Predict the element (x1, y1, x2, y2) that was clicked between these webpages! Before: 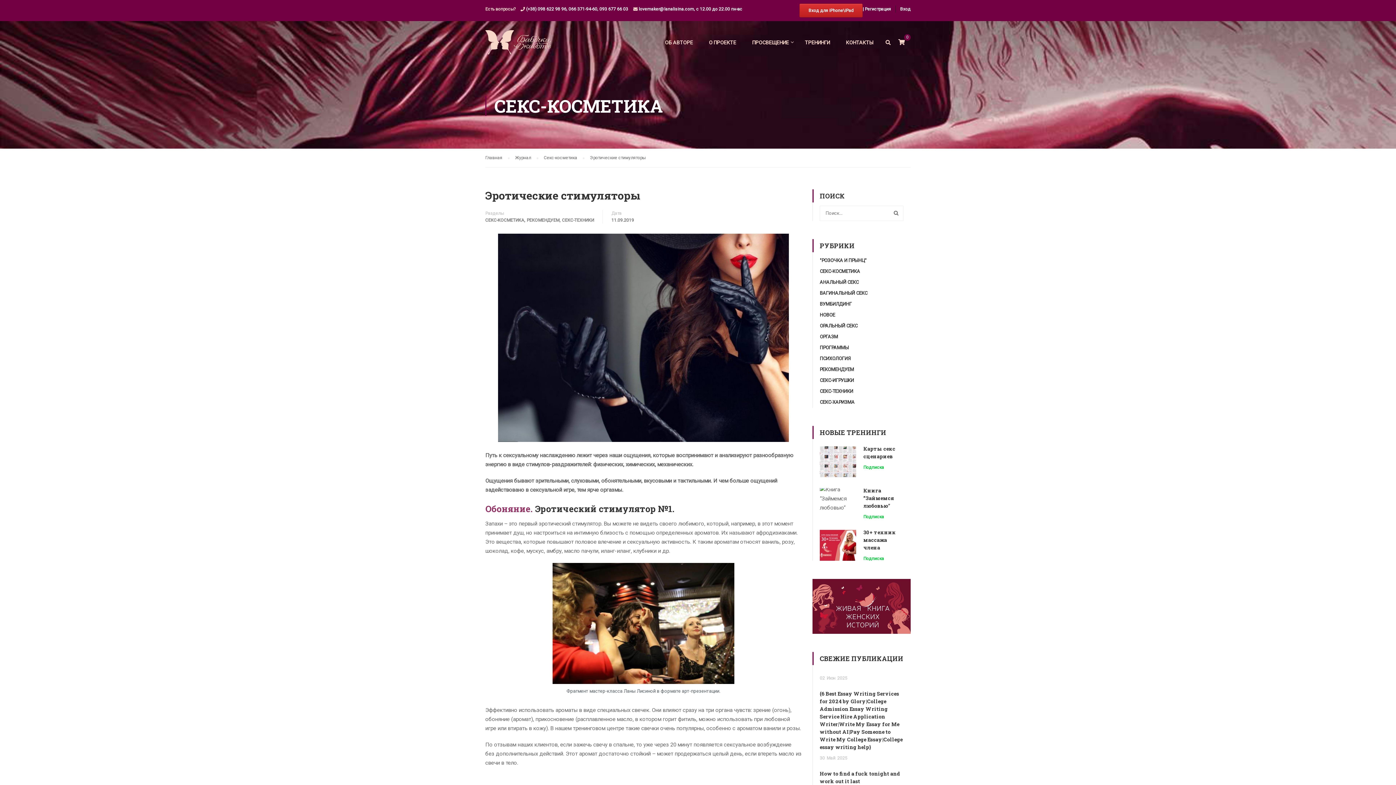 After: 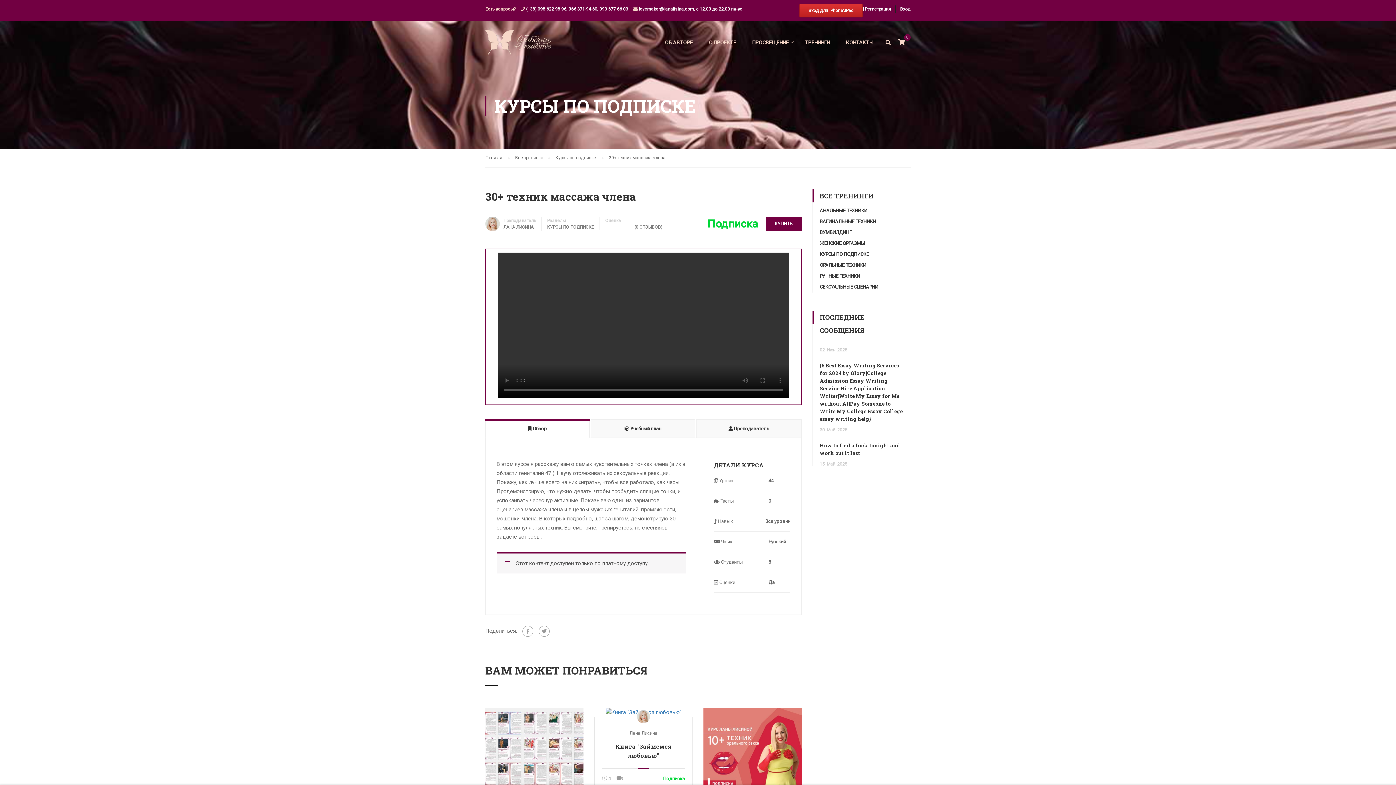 Action: label: 30+ техник массажа члена bbox: (863, 528, 896, 551)